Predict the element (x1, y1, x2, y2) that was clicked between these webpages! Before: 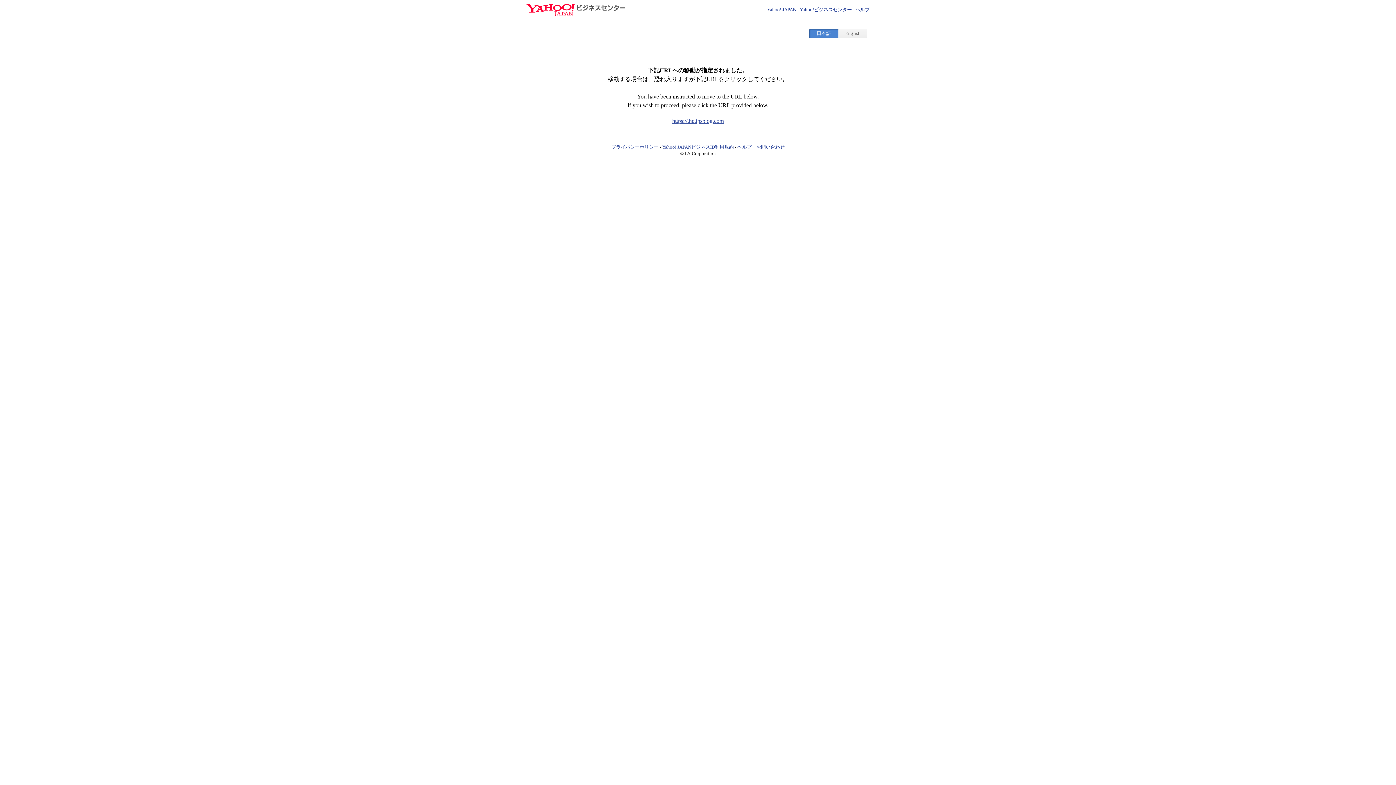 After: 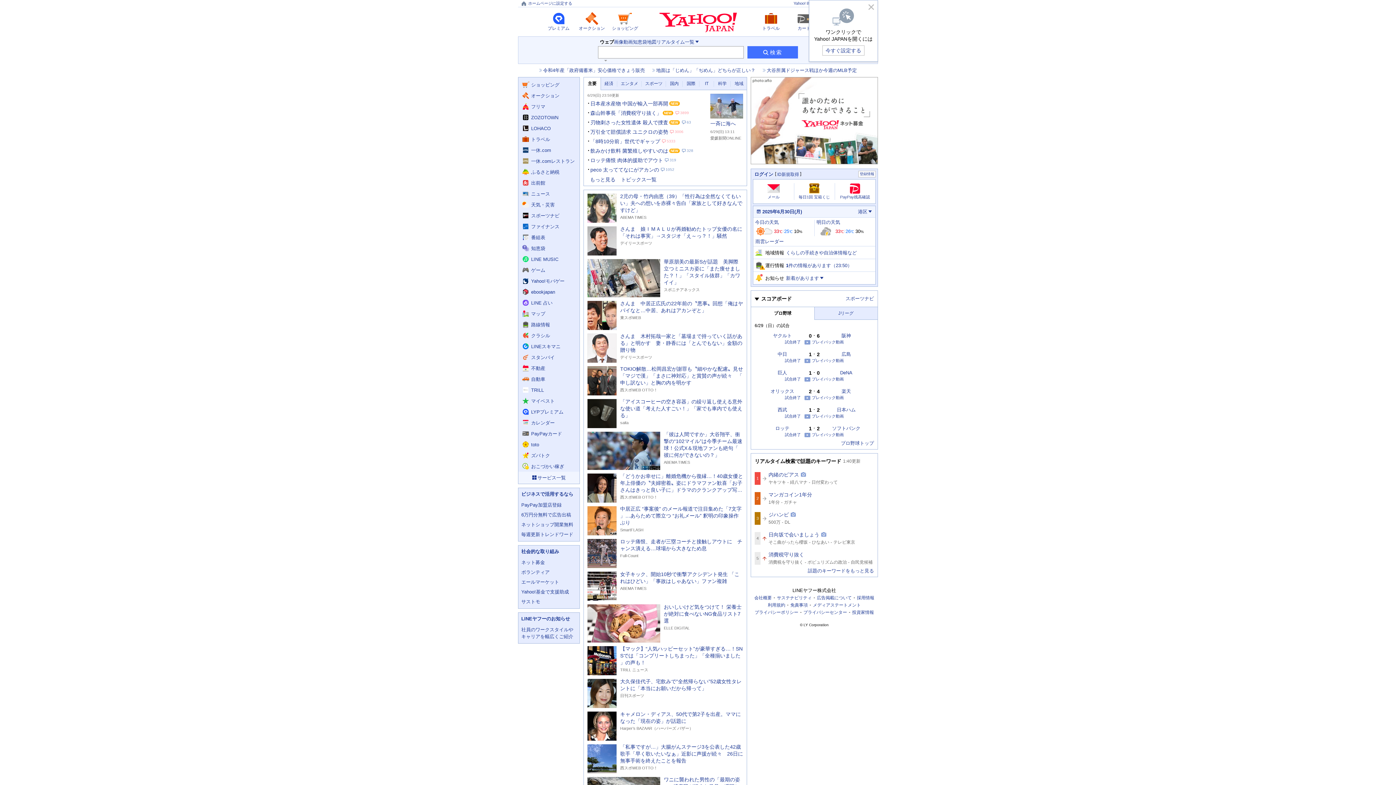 Action: label: Yahoo! JAPAN bbox: (767, 6, 796, 12)